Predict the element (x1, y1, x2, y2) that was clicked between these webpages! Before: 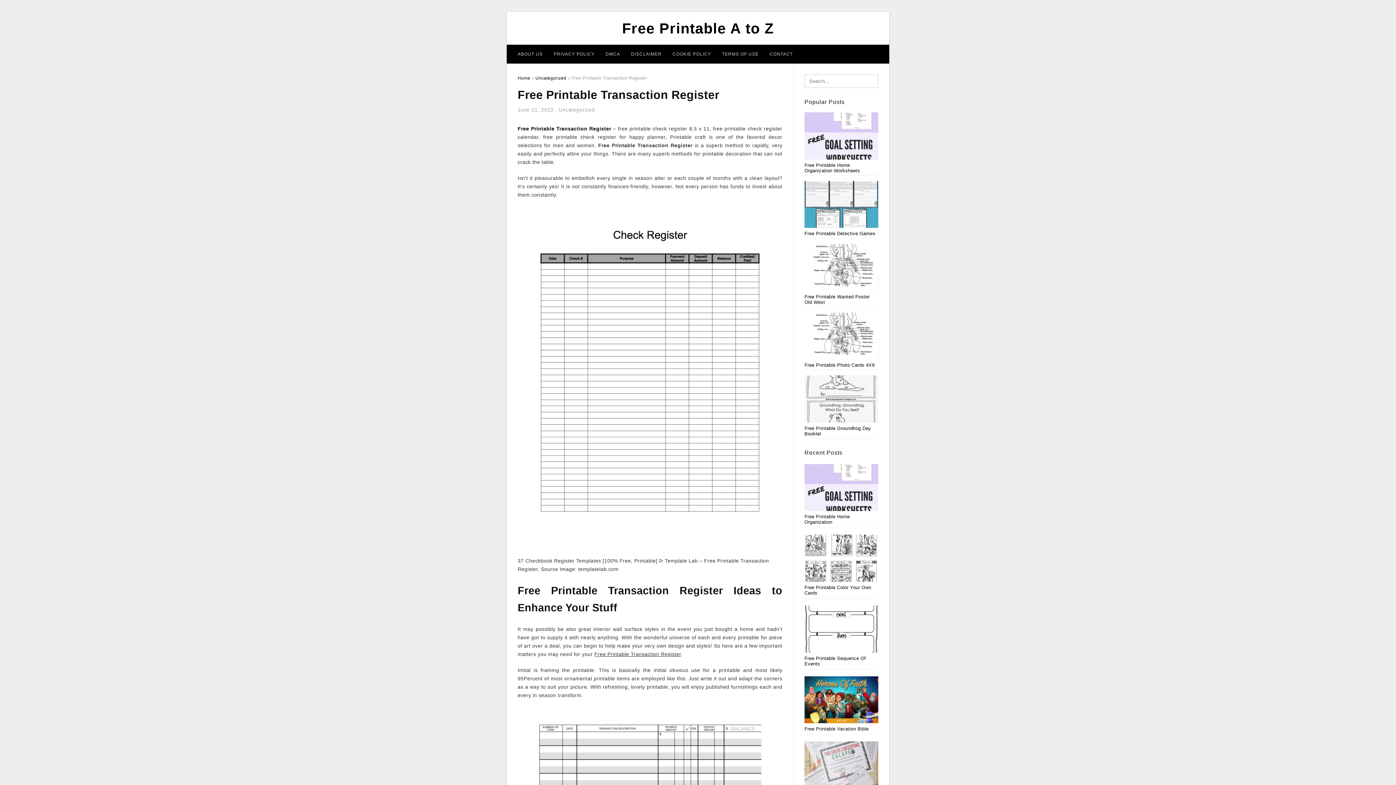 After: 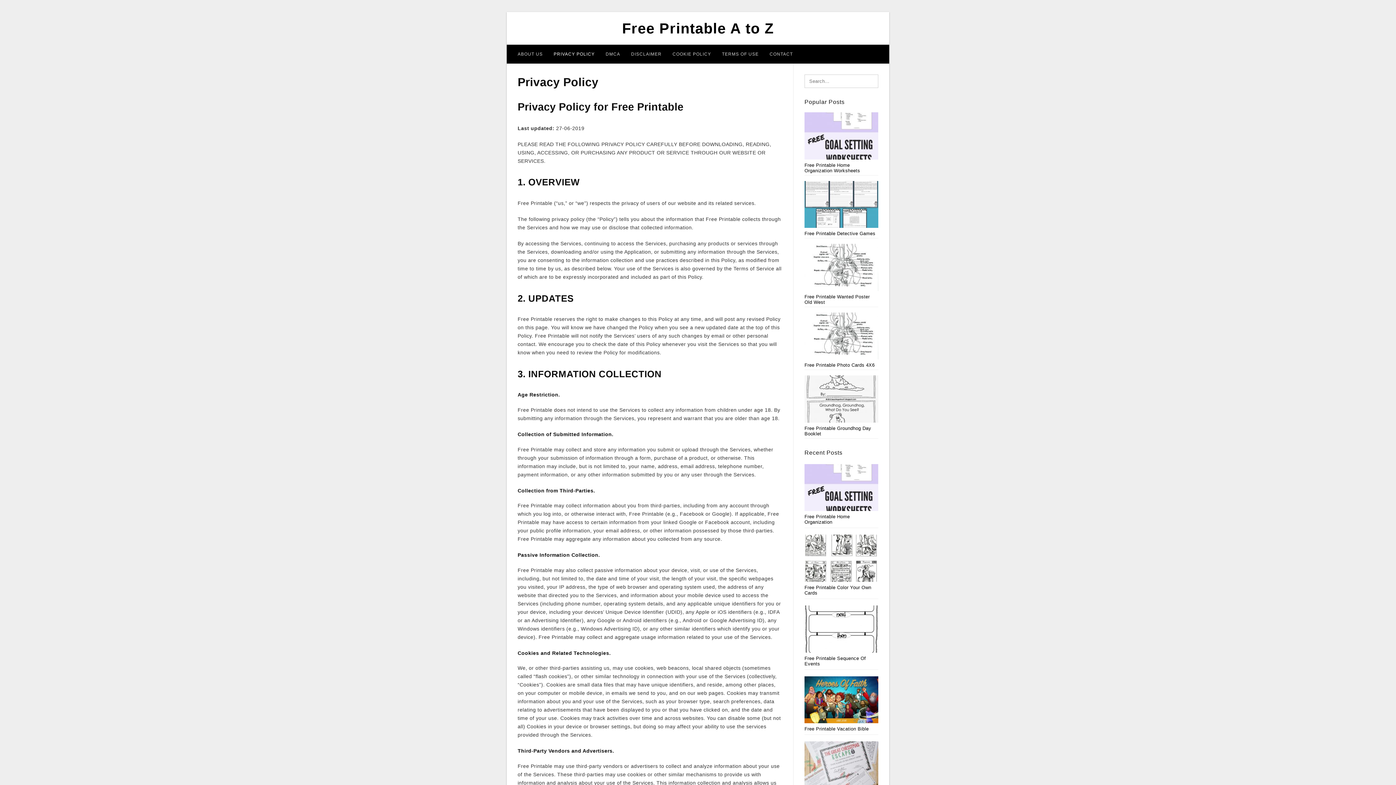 Action: bbox: (548, 44, 600, 63) label: PRIVACY POLICY